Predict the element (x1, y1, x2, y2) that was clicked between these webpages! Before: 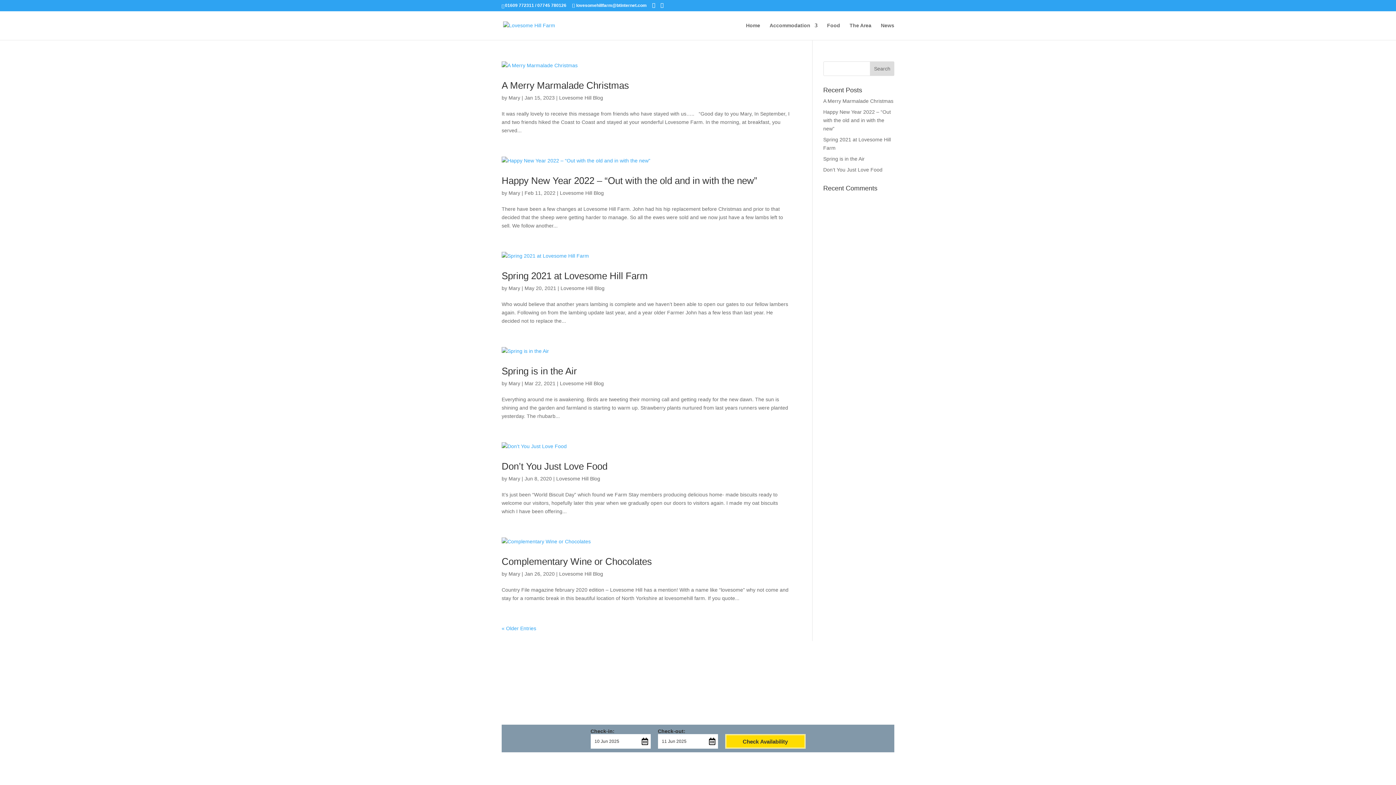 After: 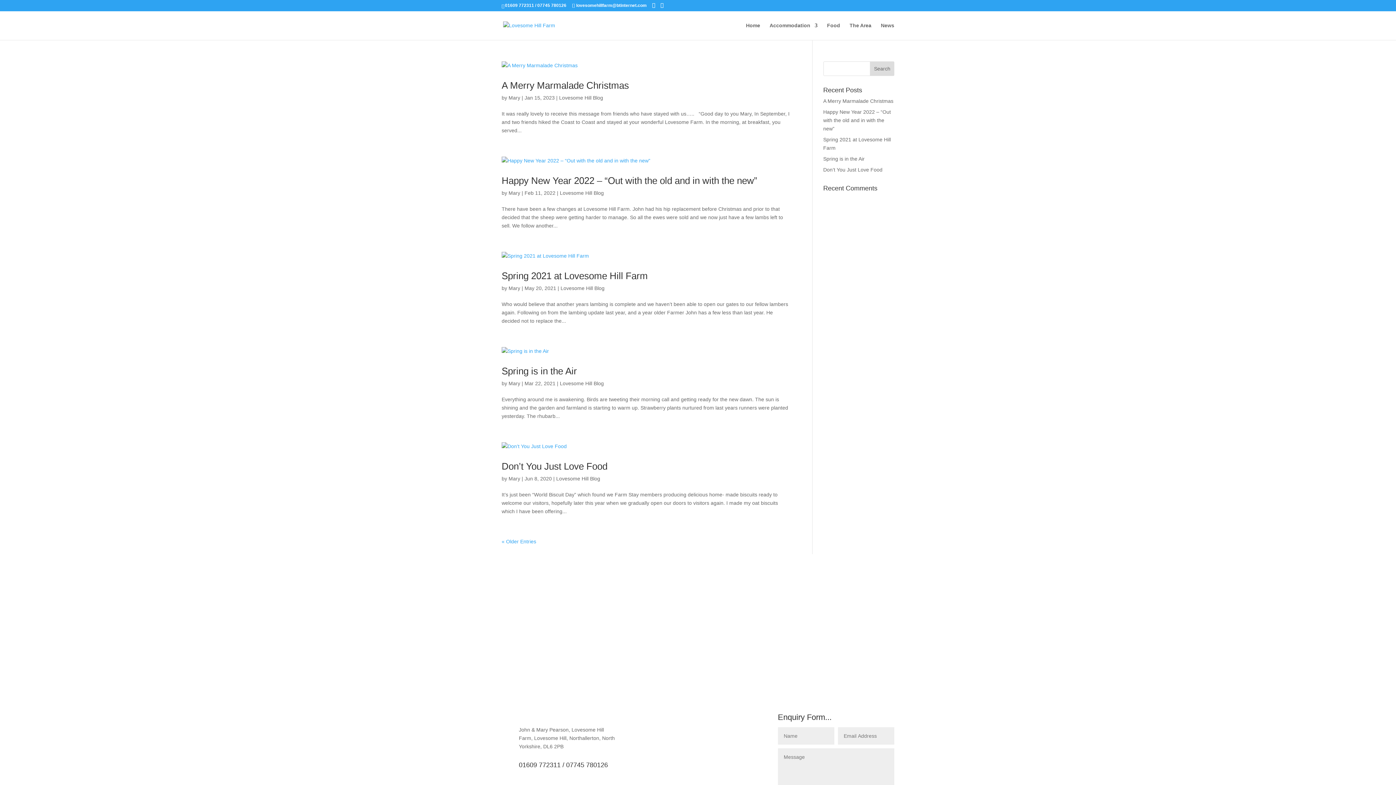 Action: label: Mary bbox: (508, 476, 520, 481)